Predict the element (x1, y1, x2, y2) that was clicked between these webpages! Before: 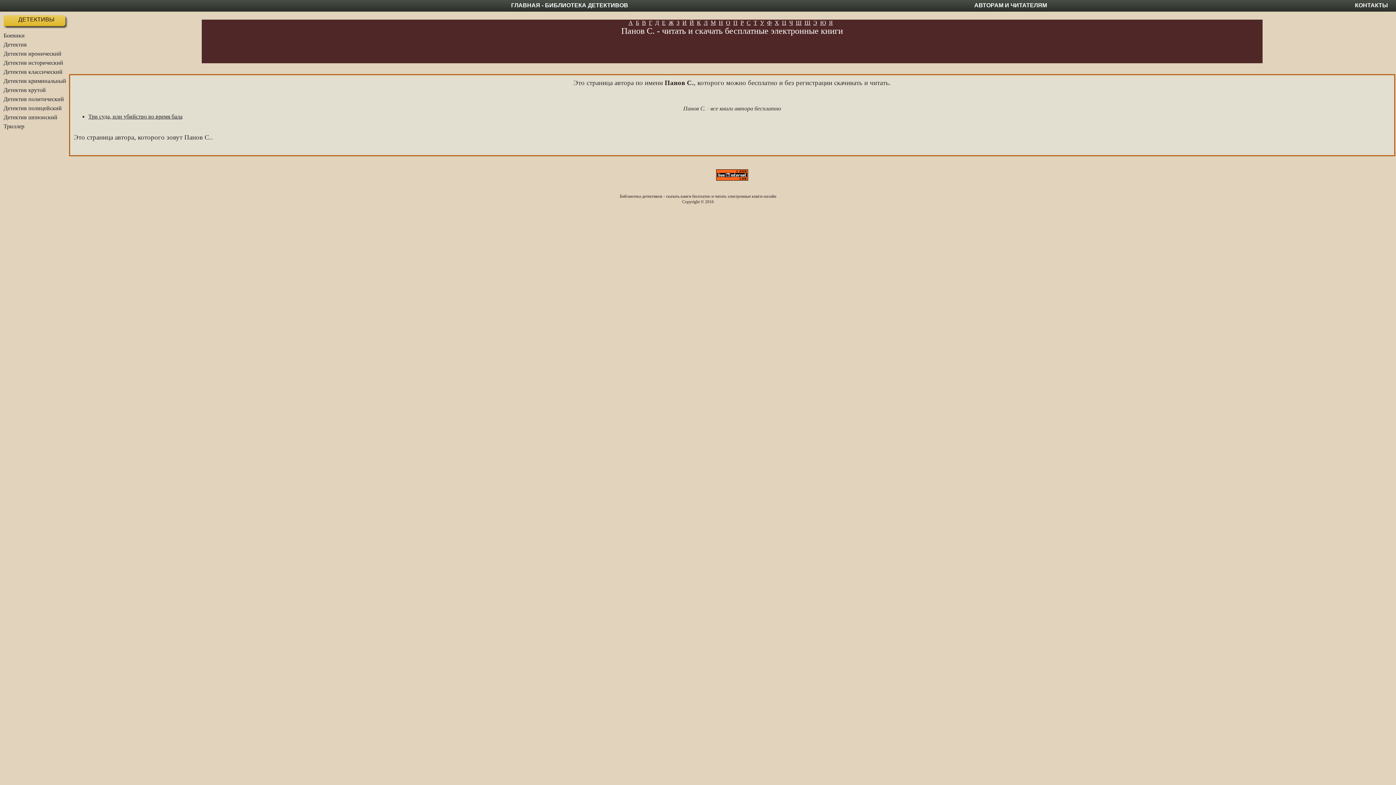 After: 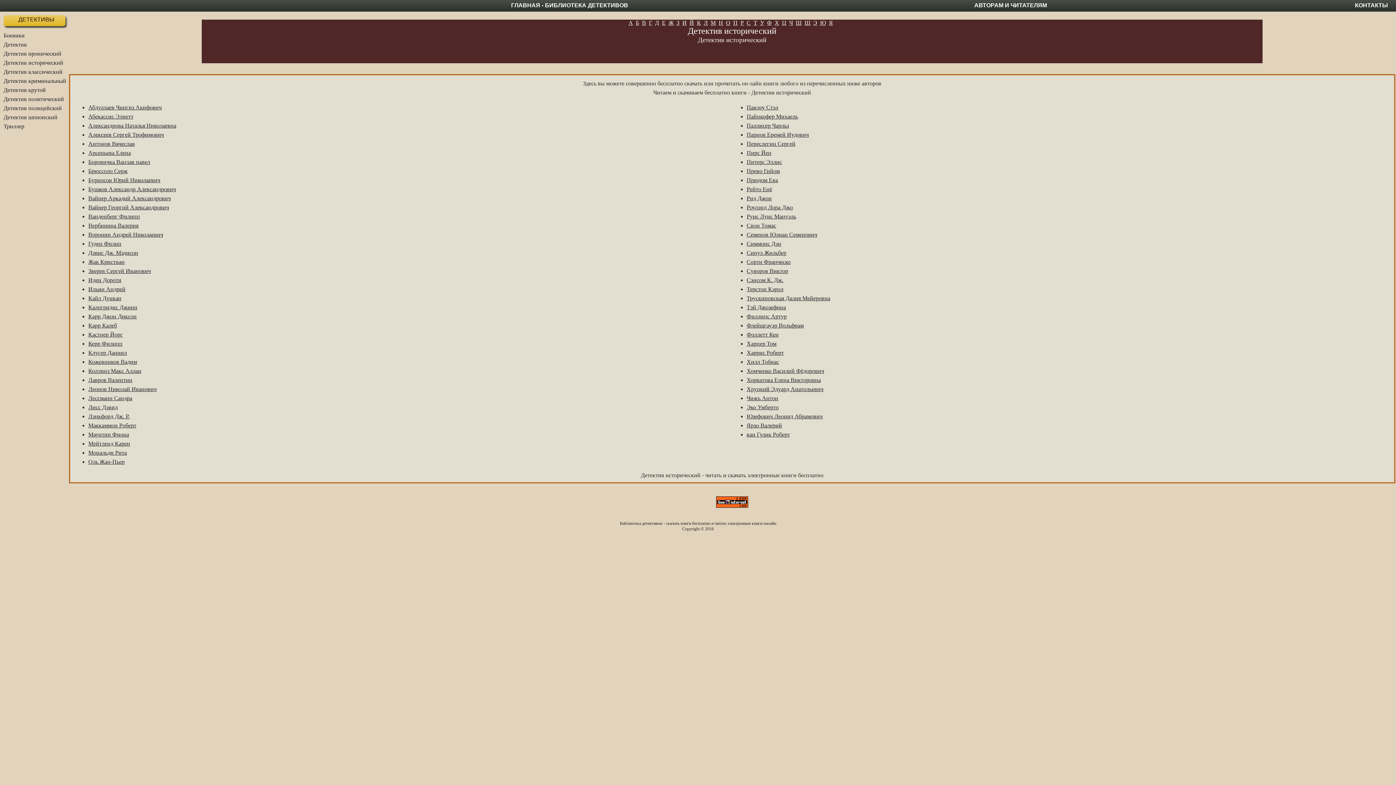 Action: label: Детектив исторический bbox: (3, 59, 63, 65)